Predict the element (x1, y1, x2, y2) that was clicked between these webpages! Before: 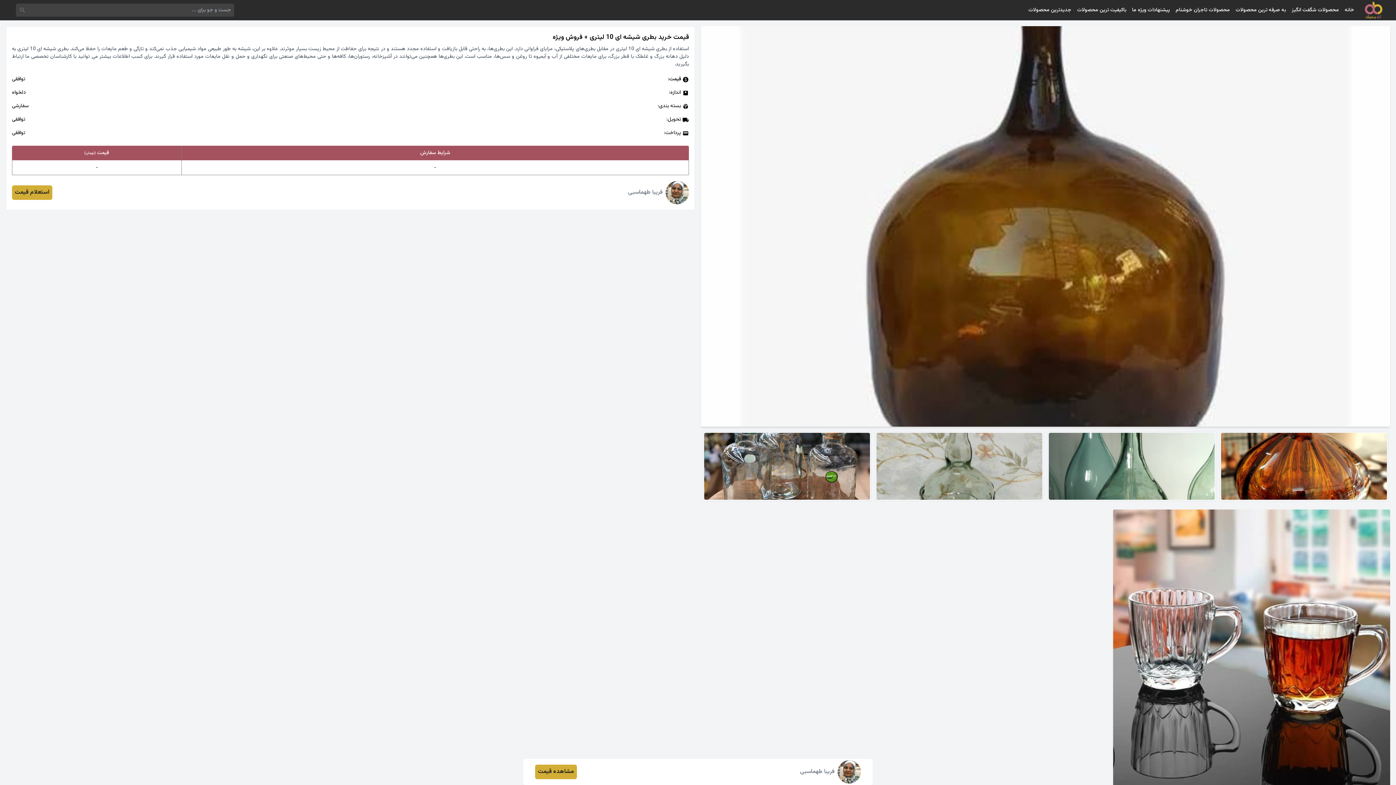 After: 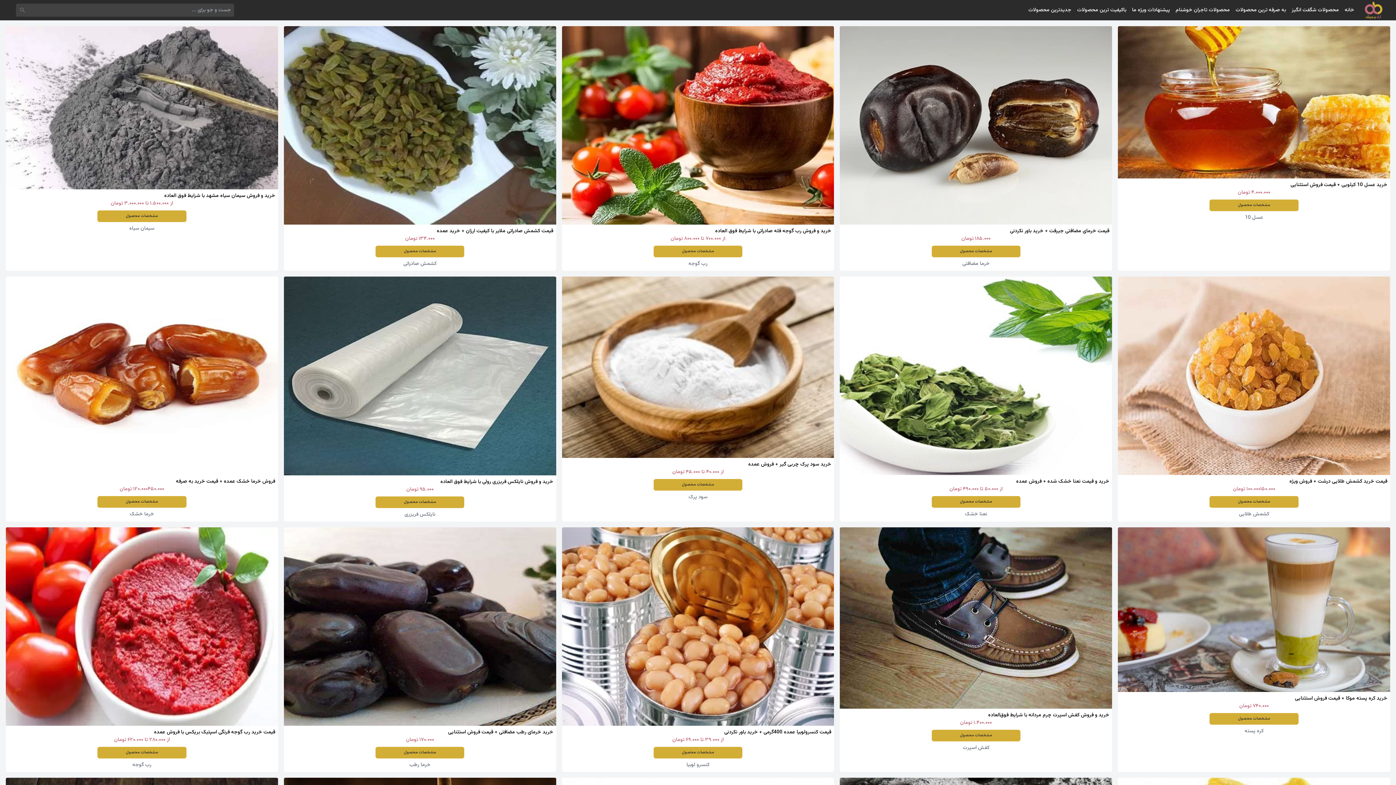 Action: bbox: (16, 3, 29, 16)